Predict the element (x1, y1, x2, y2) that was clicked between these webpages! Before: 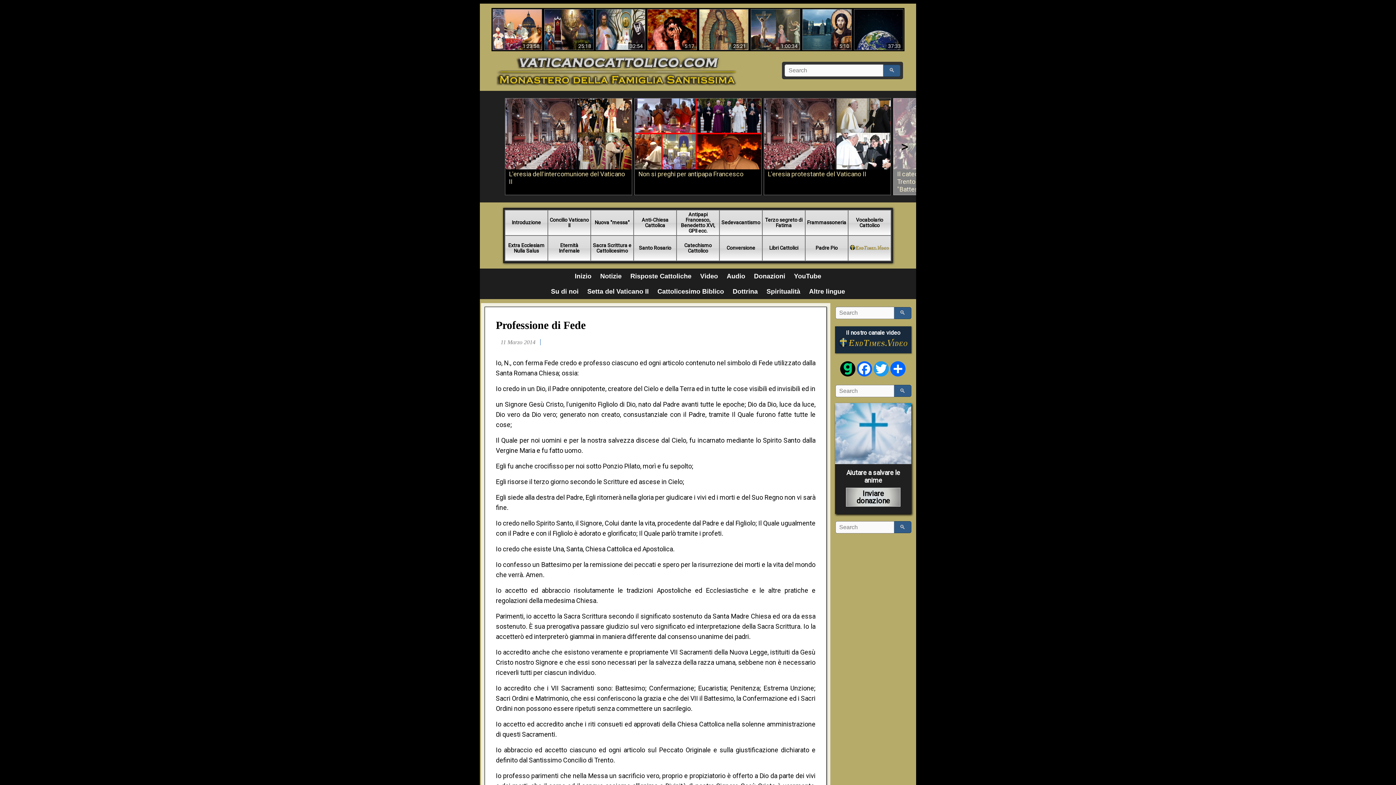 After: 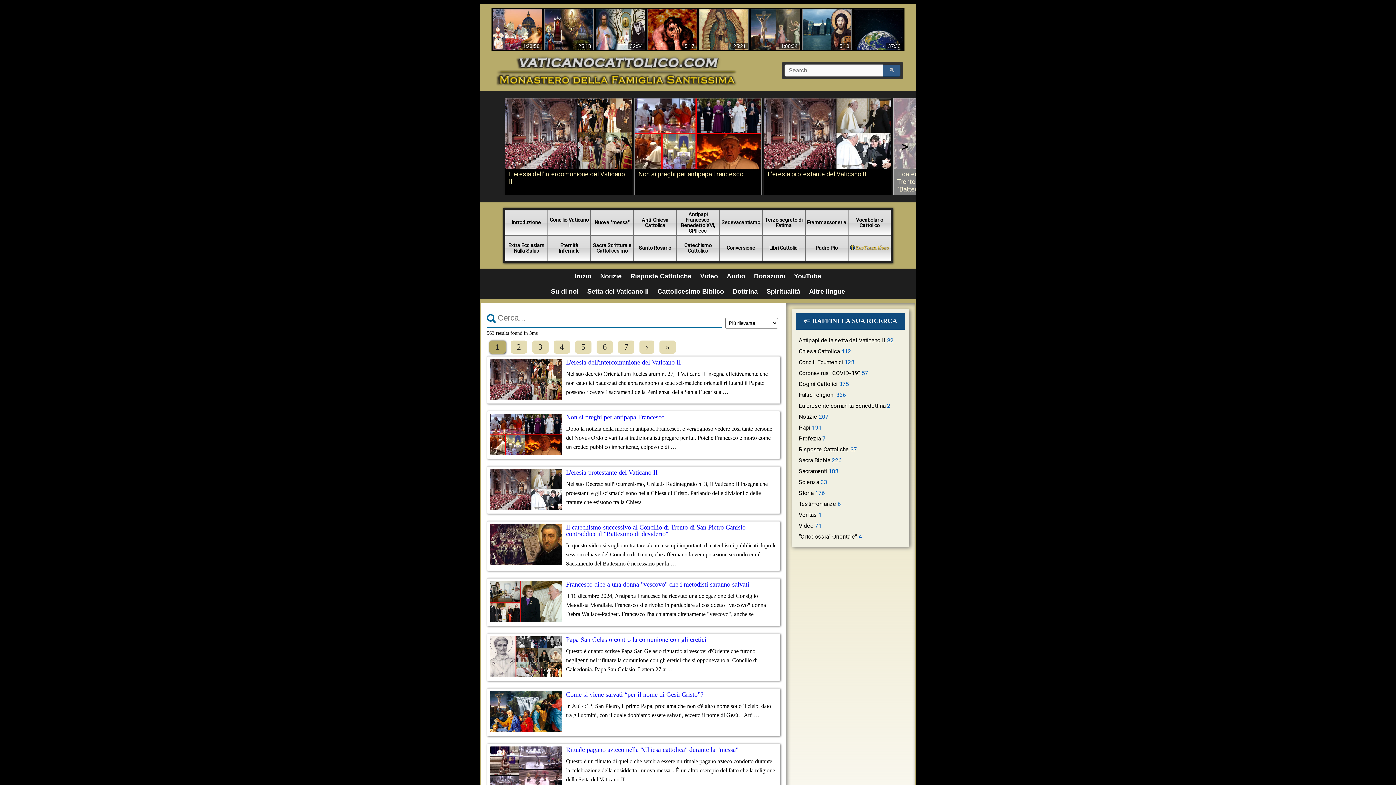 Action: bbox: (894, 521, 911, 533) label: 🔍